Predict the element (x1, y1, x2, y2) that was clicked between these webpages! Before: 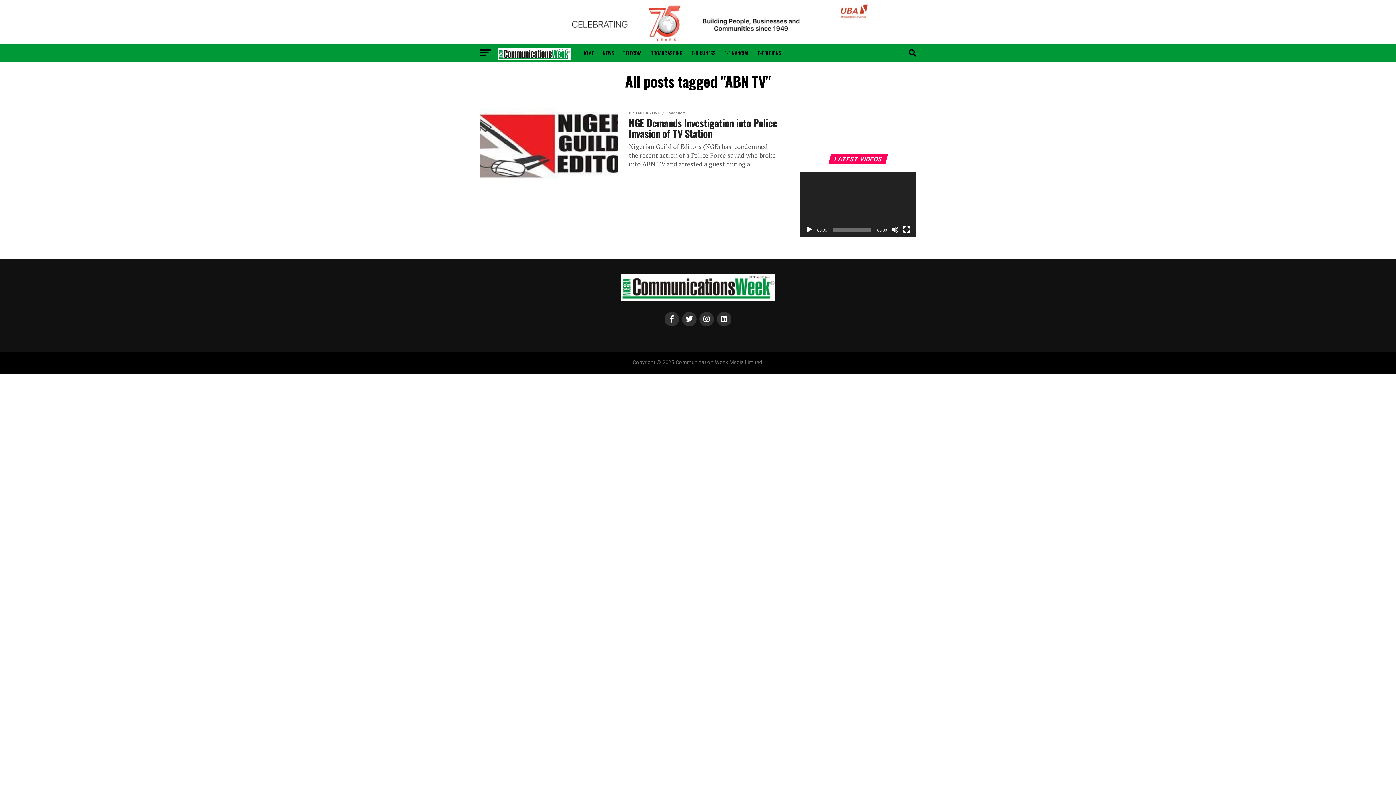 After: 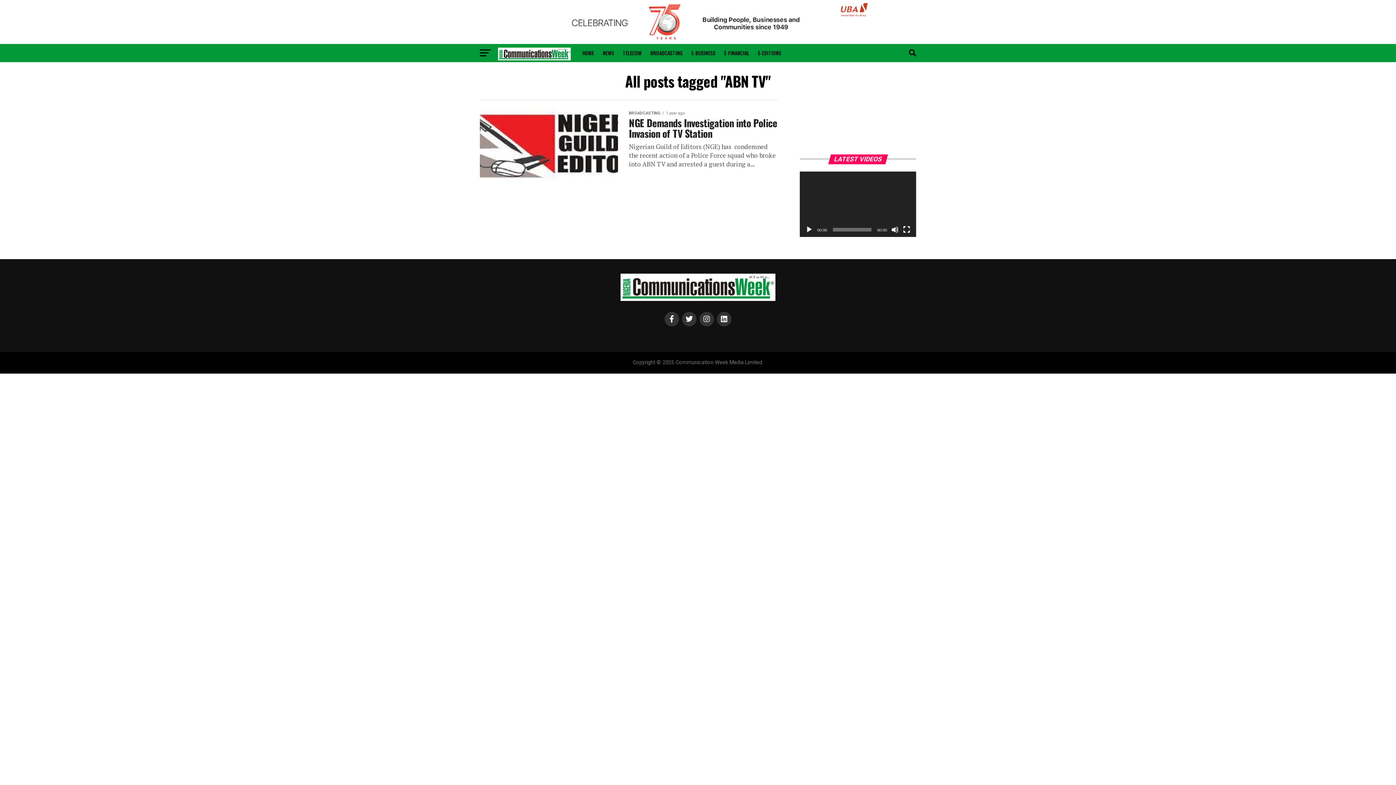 Action: bbox: (521, 38, 874, 45)